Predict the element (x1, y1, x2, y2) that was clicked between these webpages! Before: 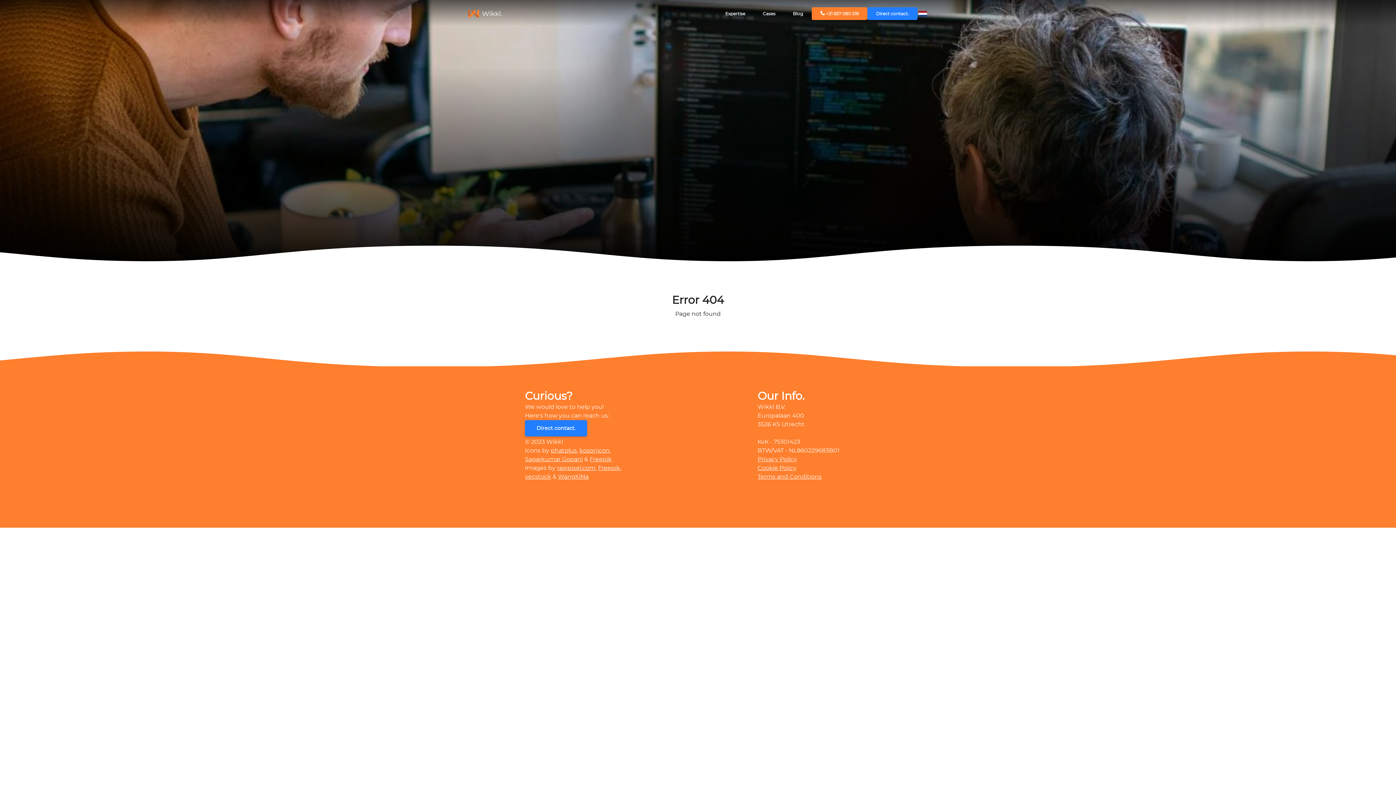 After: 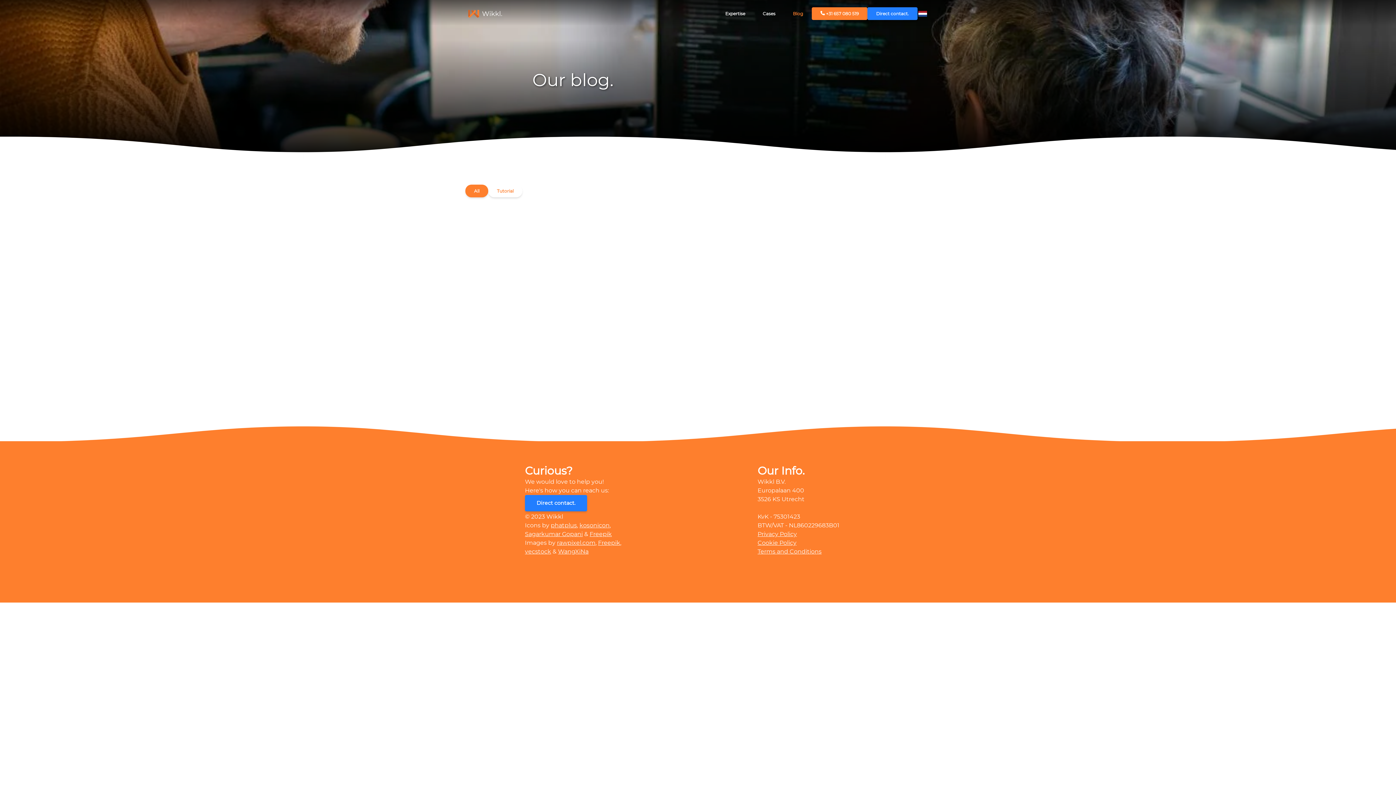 Action: label: Blog bbox: (784, 7, 812, 20)